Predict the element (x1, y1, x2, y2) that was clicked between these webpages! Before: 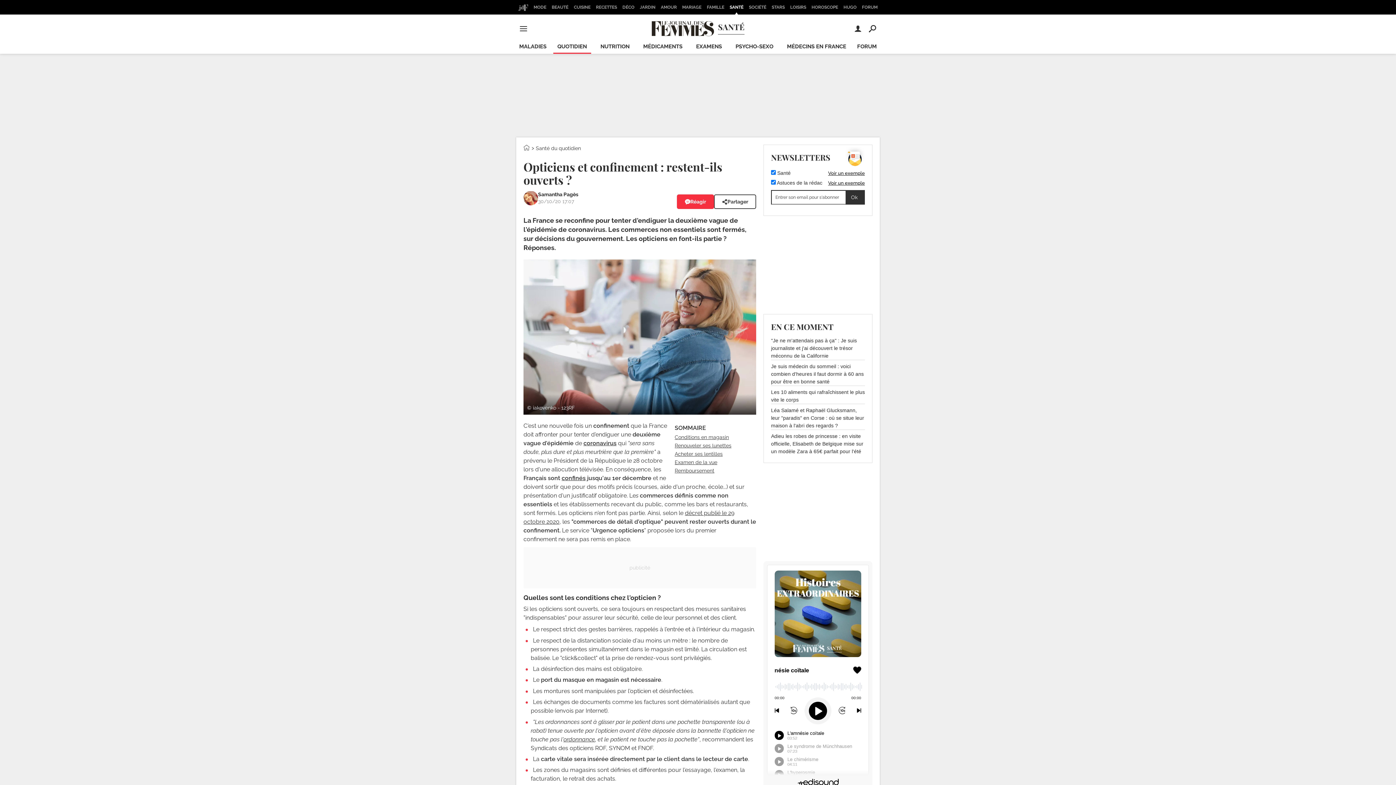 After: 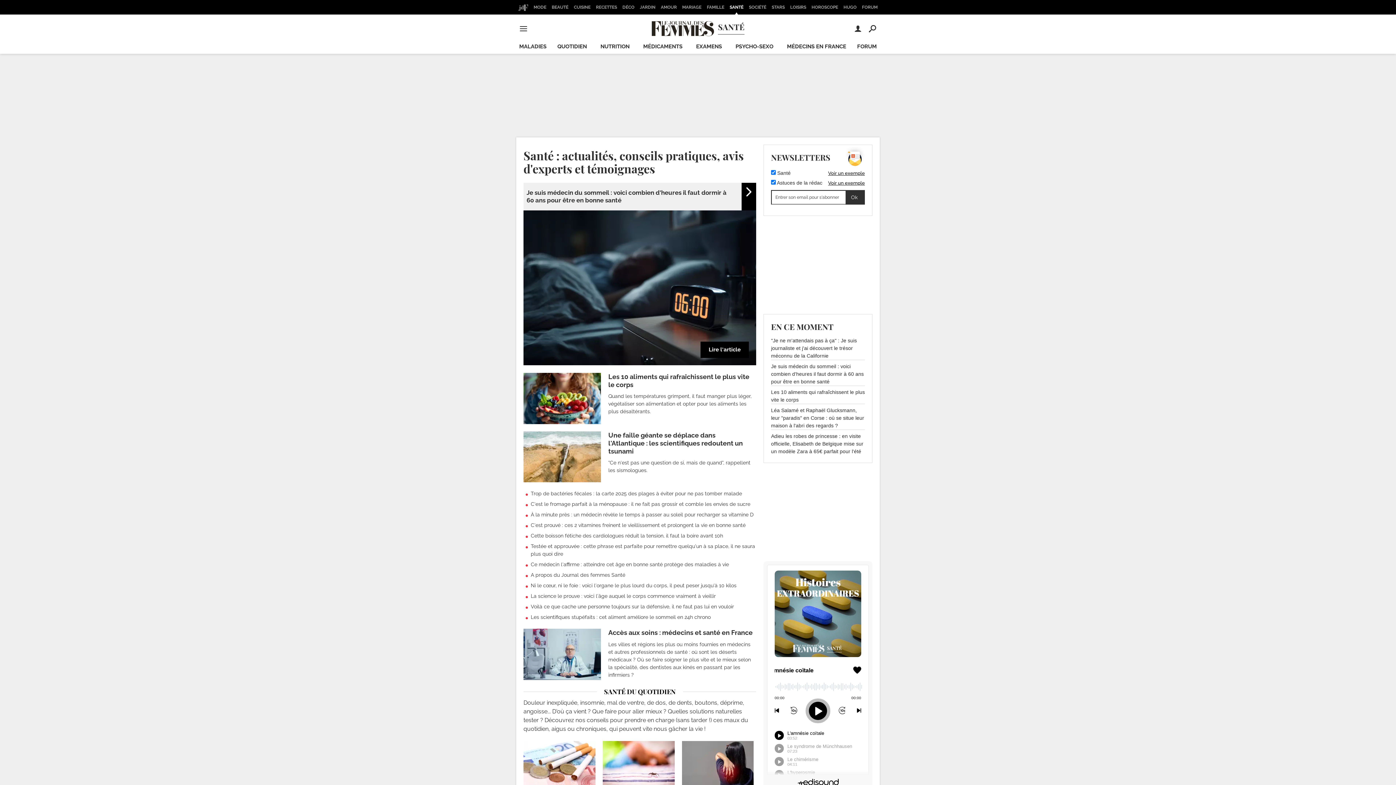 Action: bbox: (651, 21, 744, 36) label: SANTÉ